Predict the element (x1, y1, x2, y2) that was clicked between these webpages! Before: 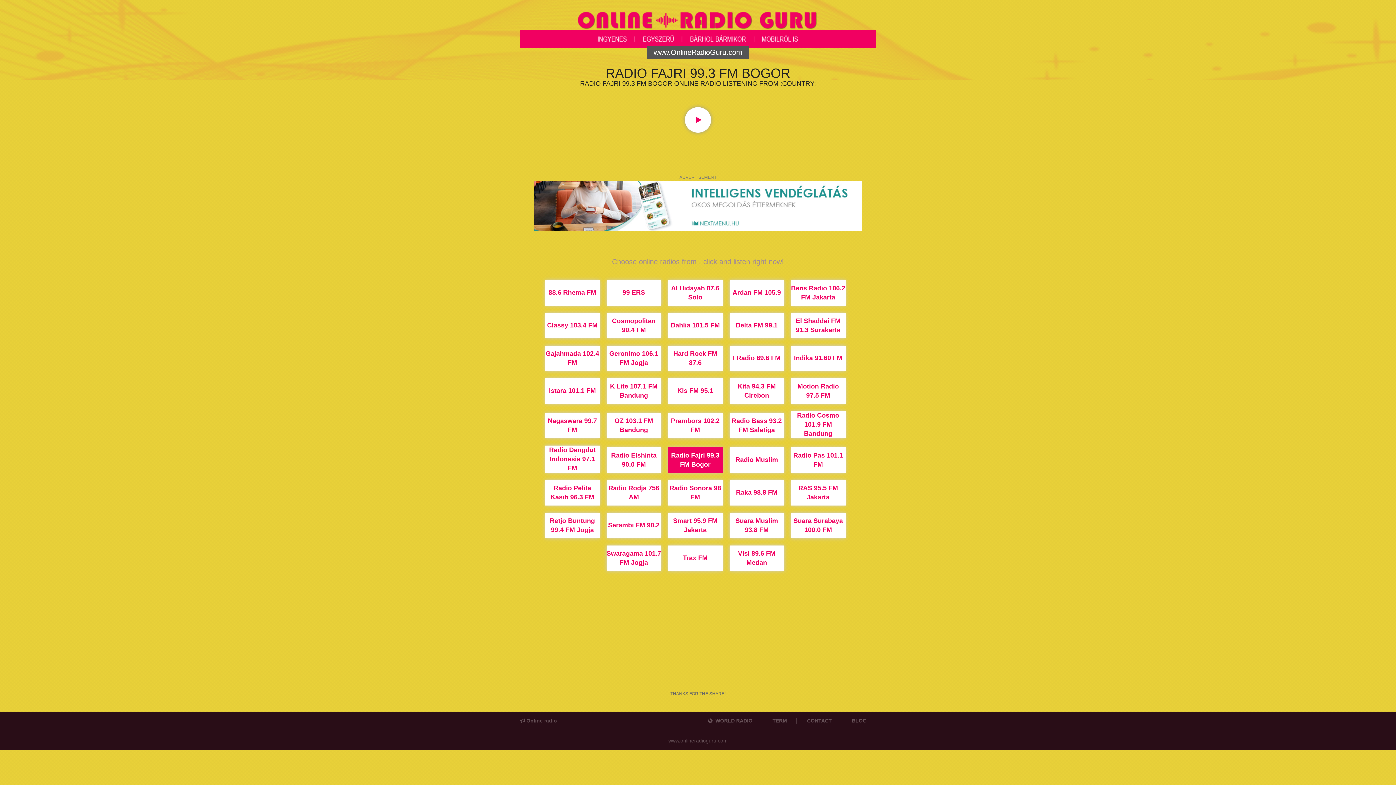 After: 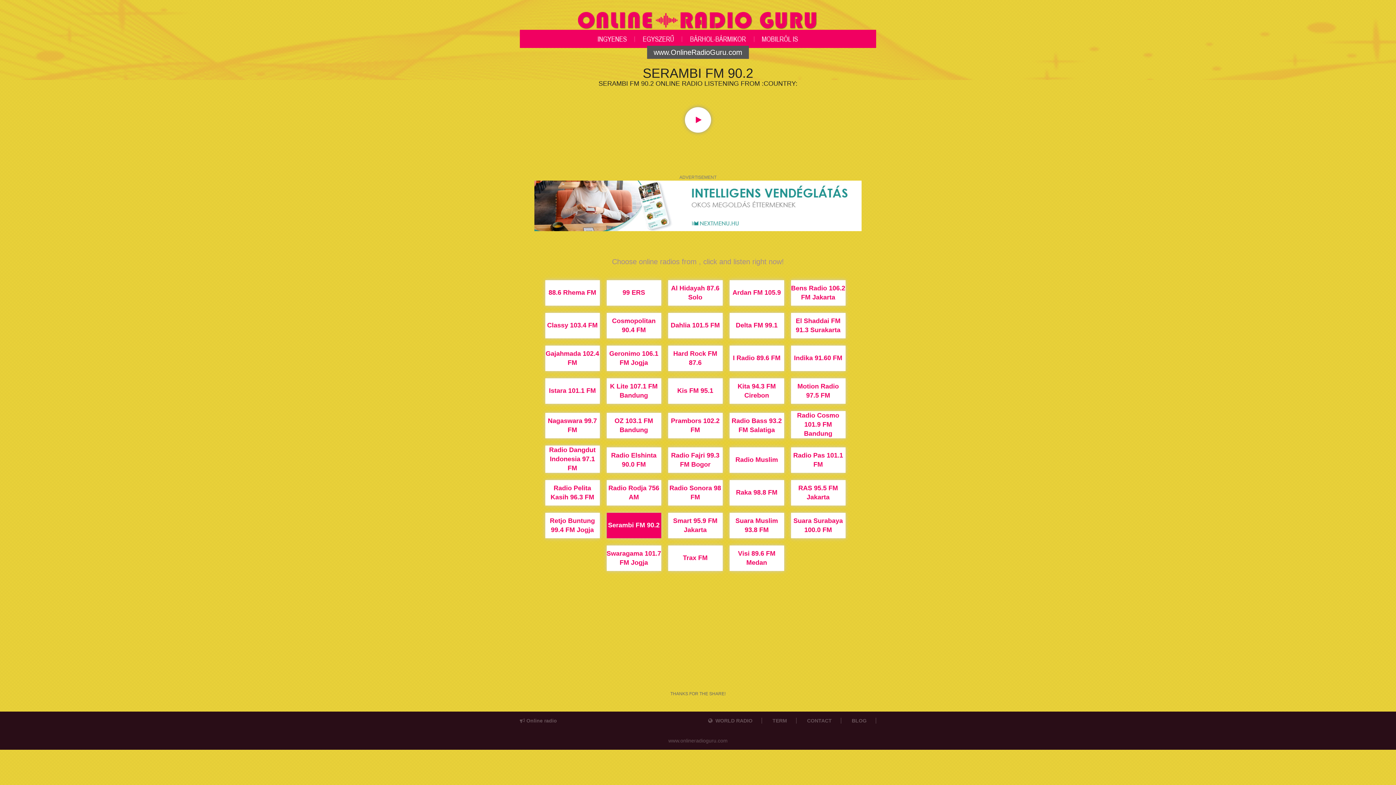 Action: label: Serambi FM 90.2 bbox: (606, 513, 661, 538)